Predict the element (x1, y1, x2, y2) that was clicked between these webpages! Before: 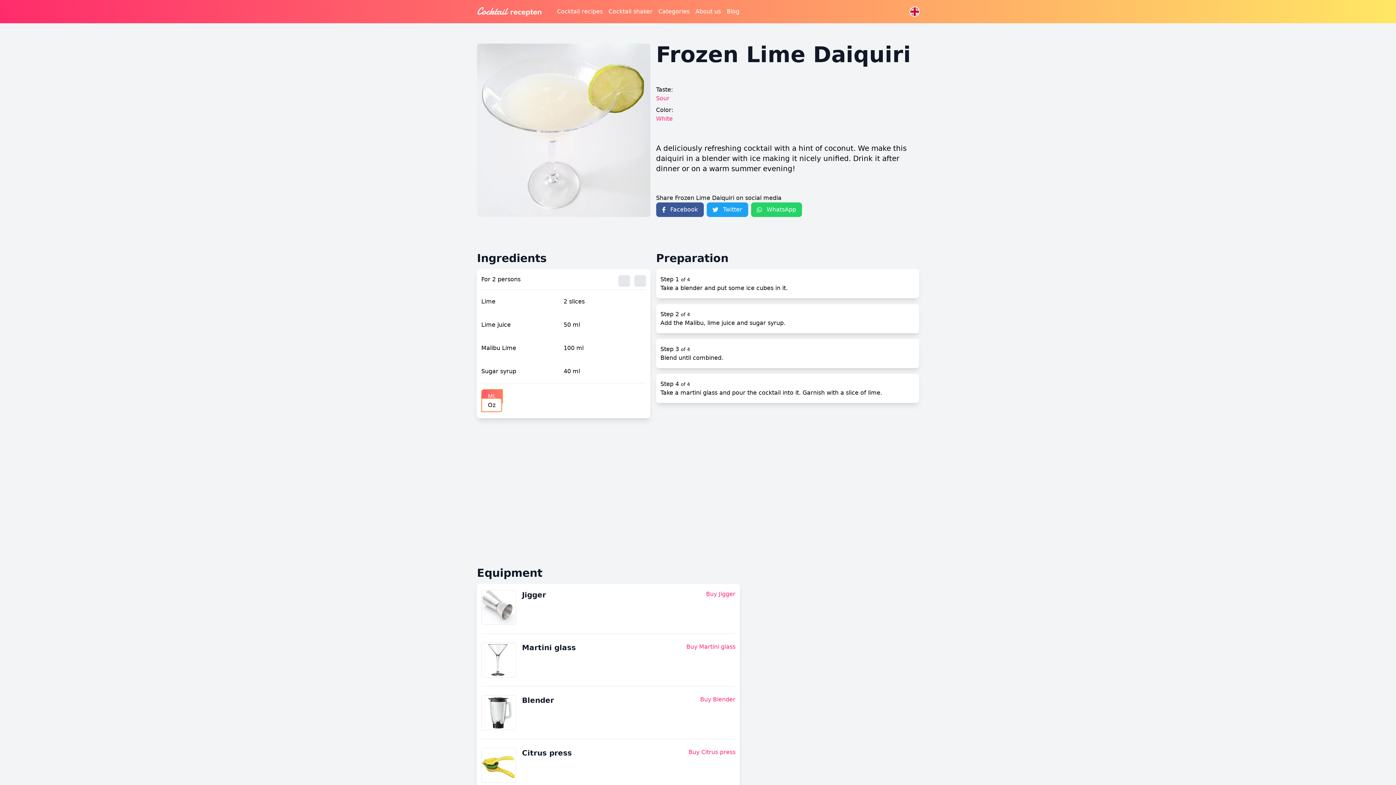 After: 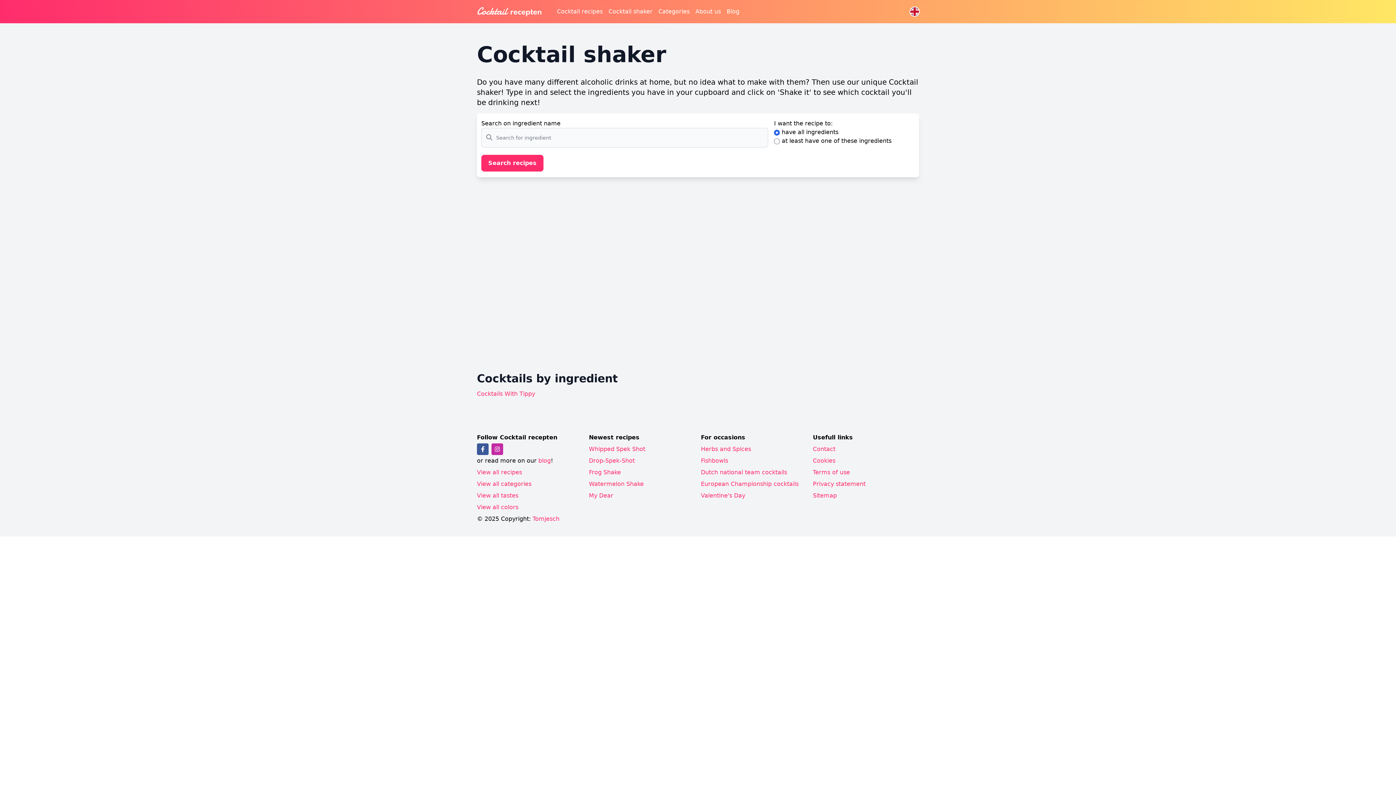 Action: bbox: (608, 7, 652, 16) label: Cocktail shaker